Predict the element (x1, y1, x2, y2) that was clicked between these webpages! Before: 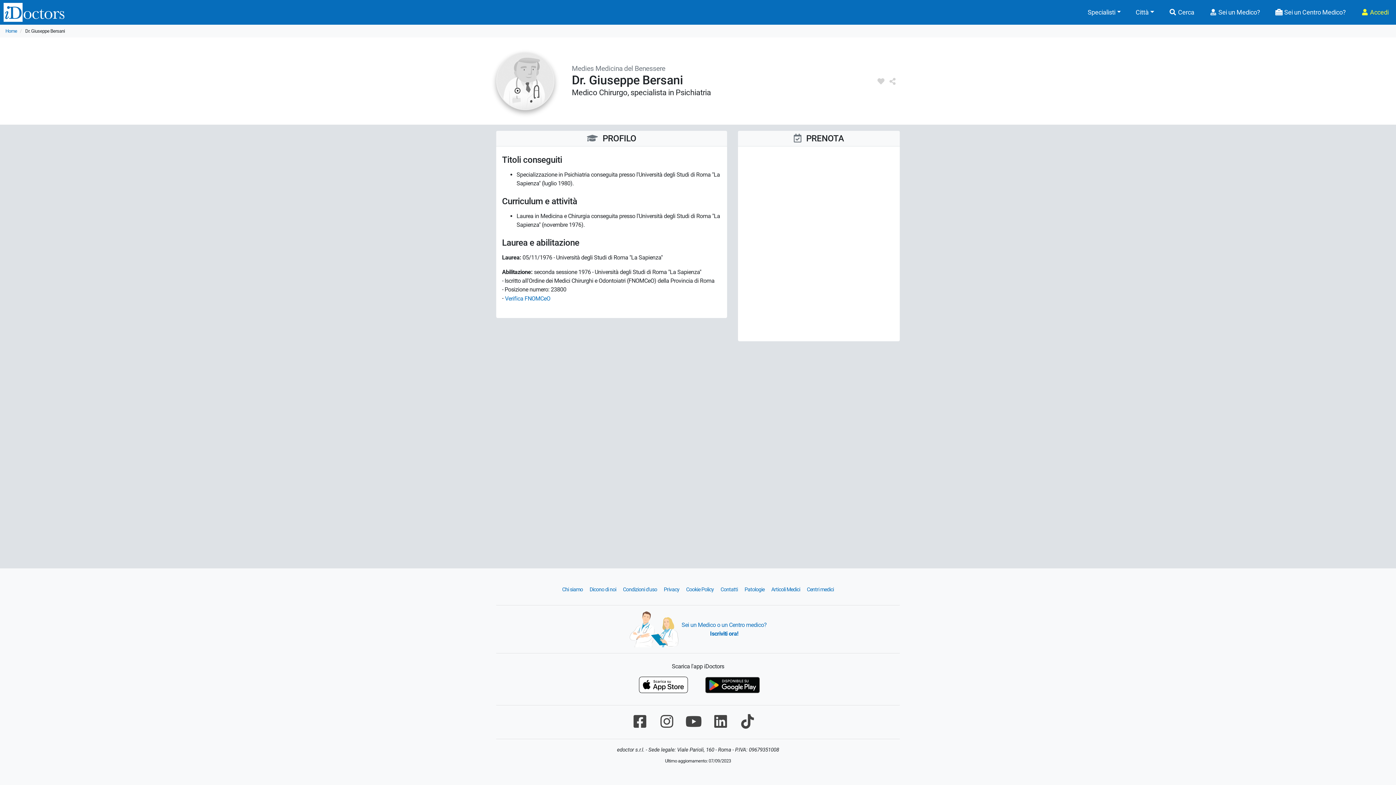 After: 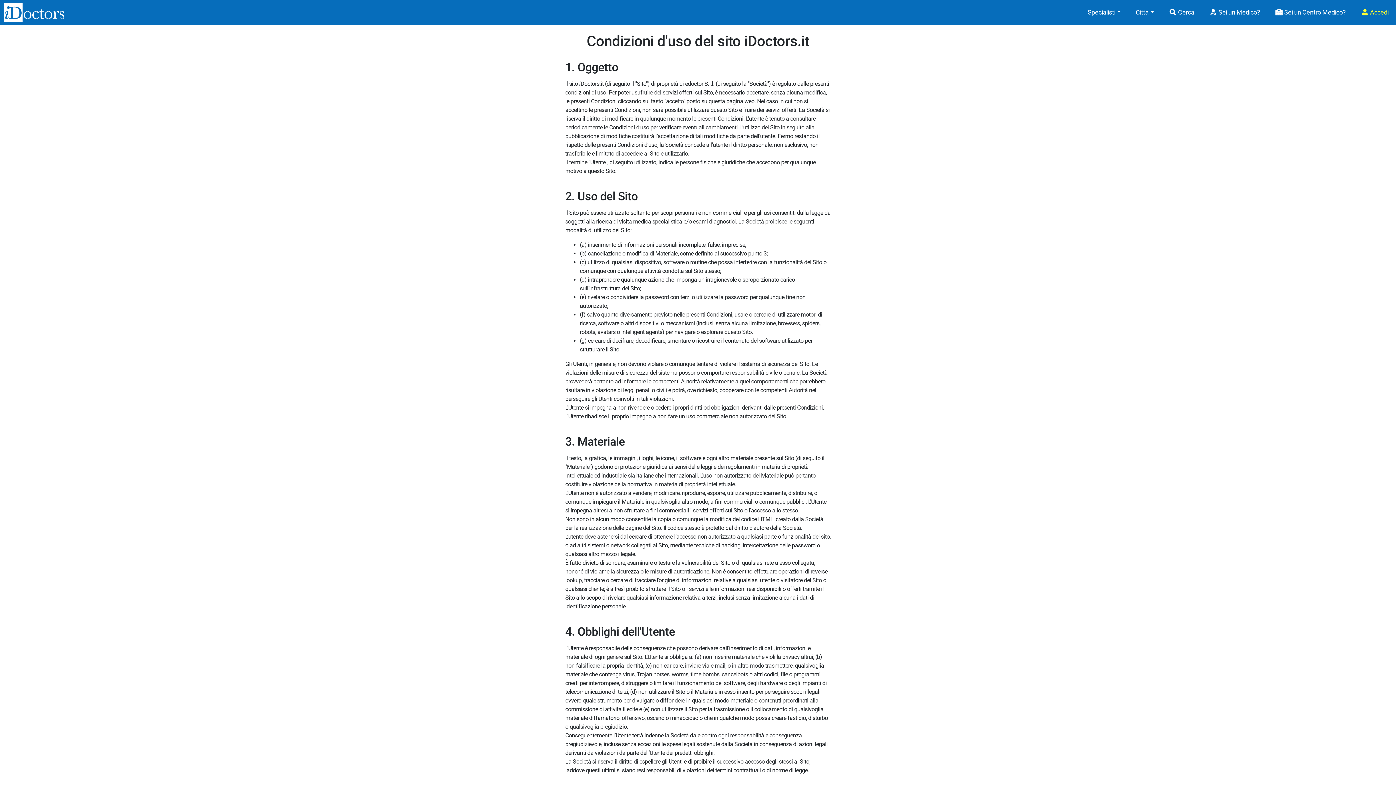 Action: label: Condizioni d'uso bbox: (623, 586, 657, 593)